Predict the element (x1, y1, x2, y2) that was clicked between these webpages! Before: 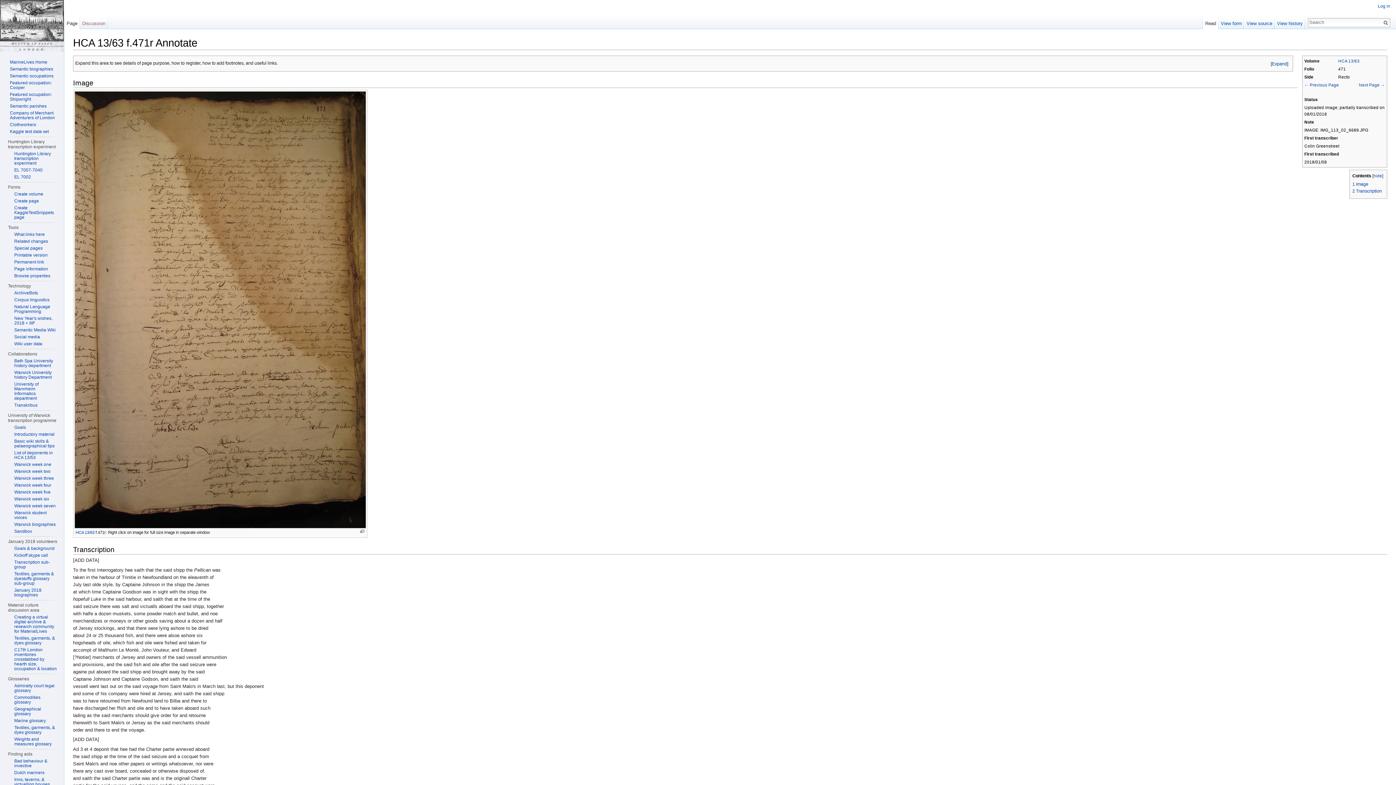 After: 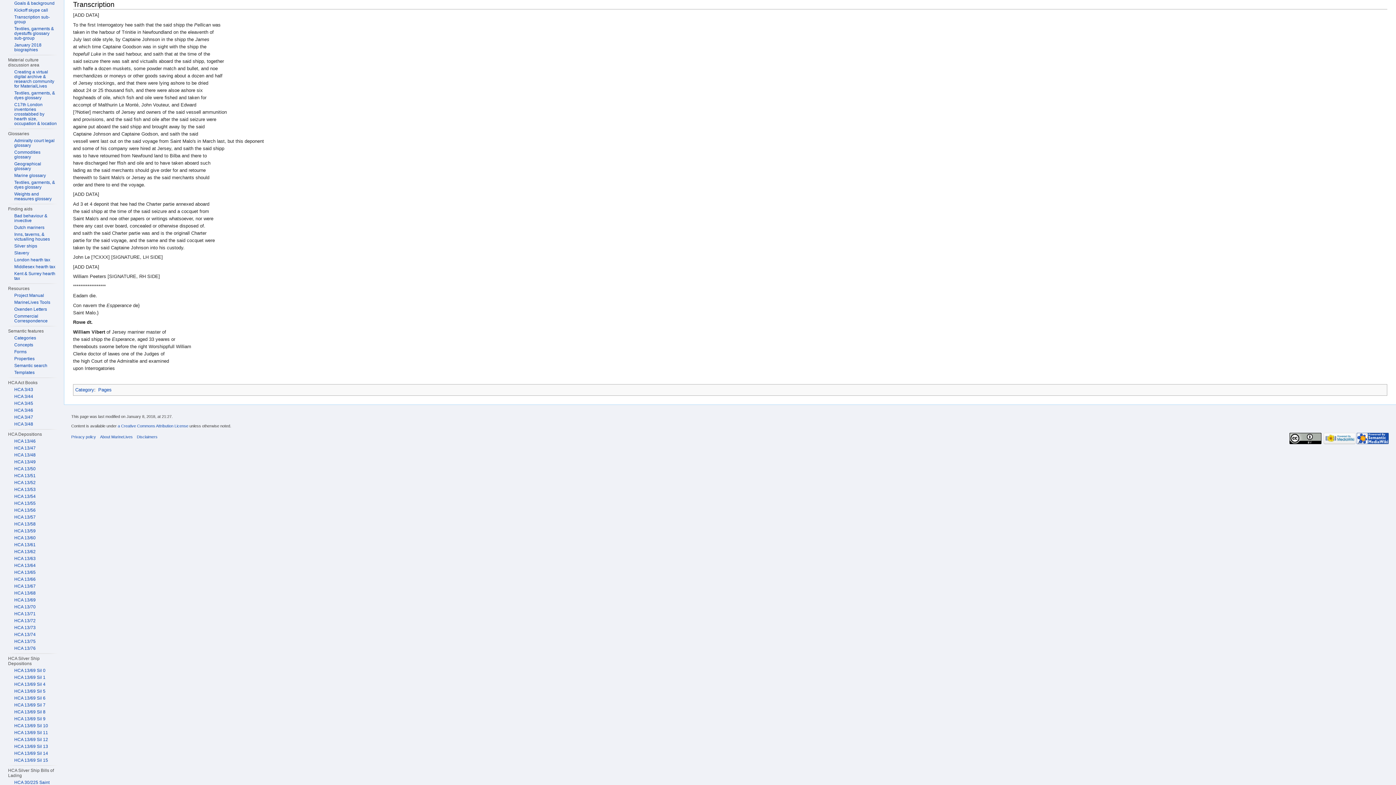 Action: bbox: (1352, 188, 1382, 193) label: 2 Transcription